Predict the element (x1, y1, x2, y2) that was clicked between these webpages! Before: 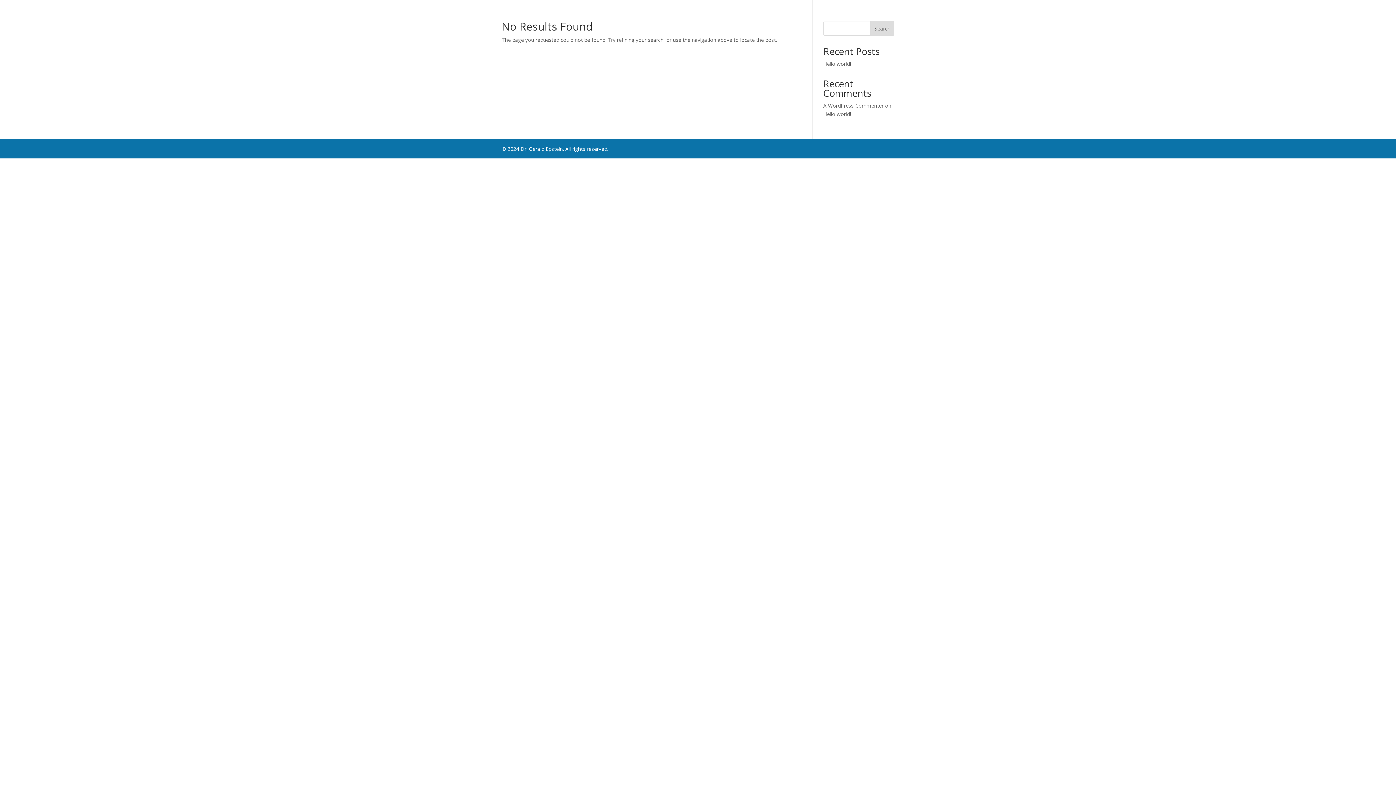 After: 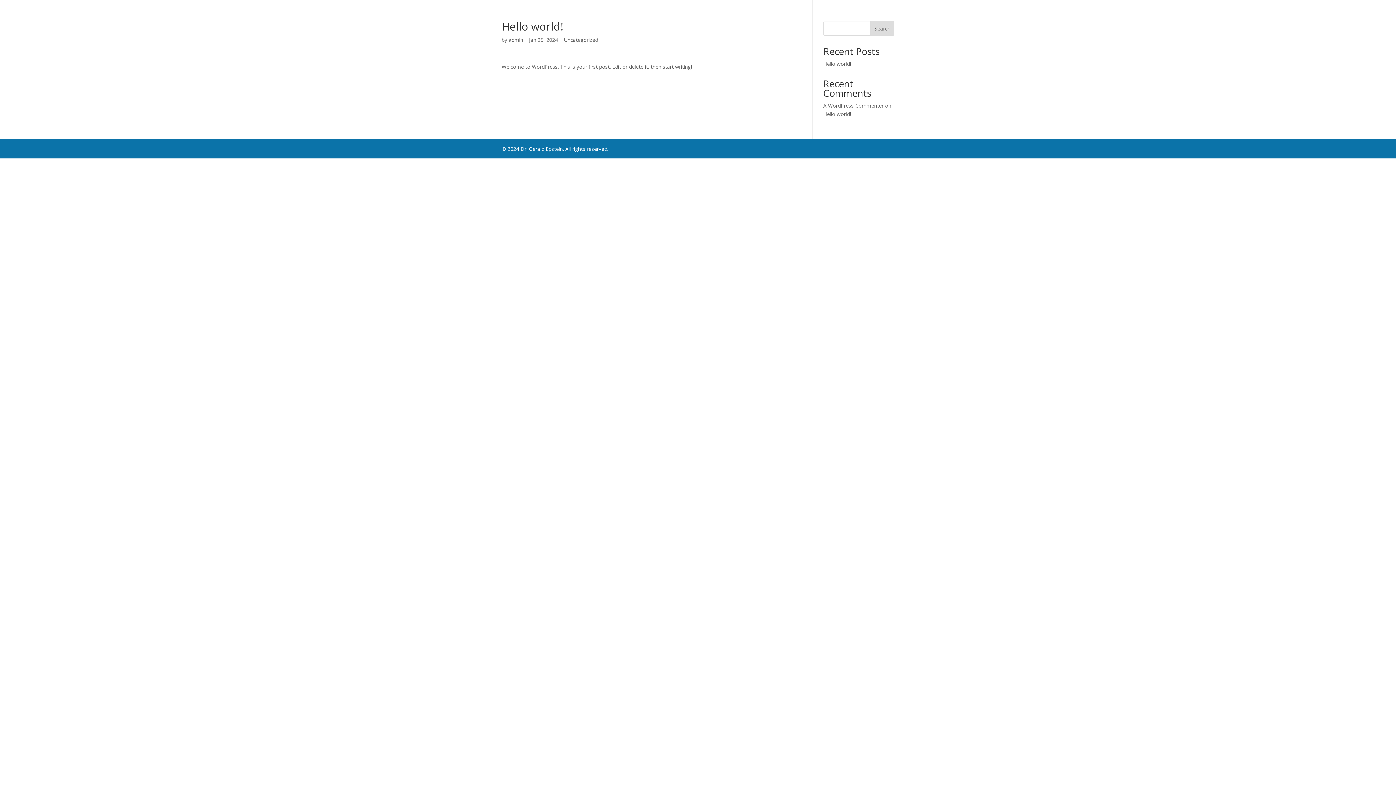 Action: bbox: (823, 110, 851, 117) label: Hello world!